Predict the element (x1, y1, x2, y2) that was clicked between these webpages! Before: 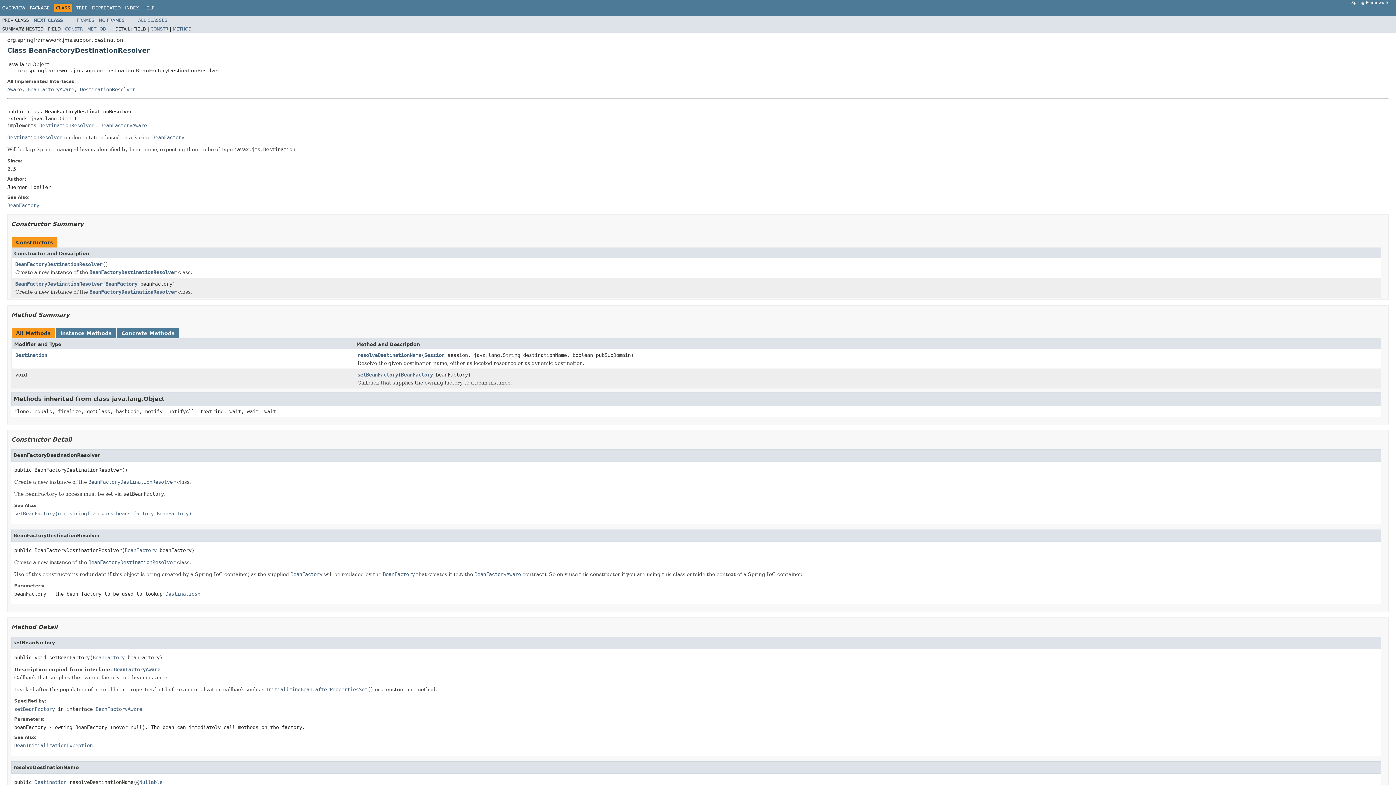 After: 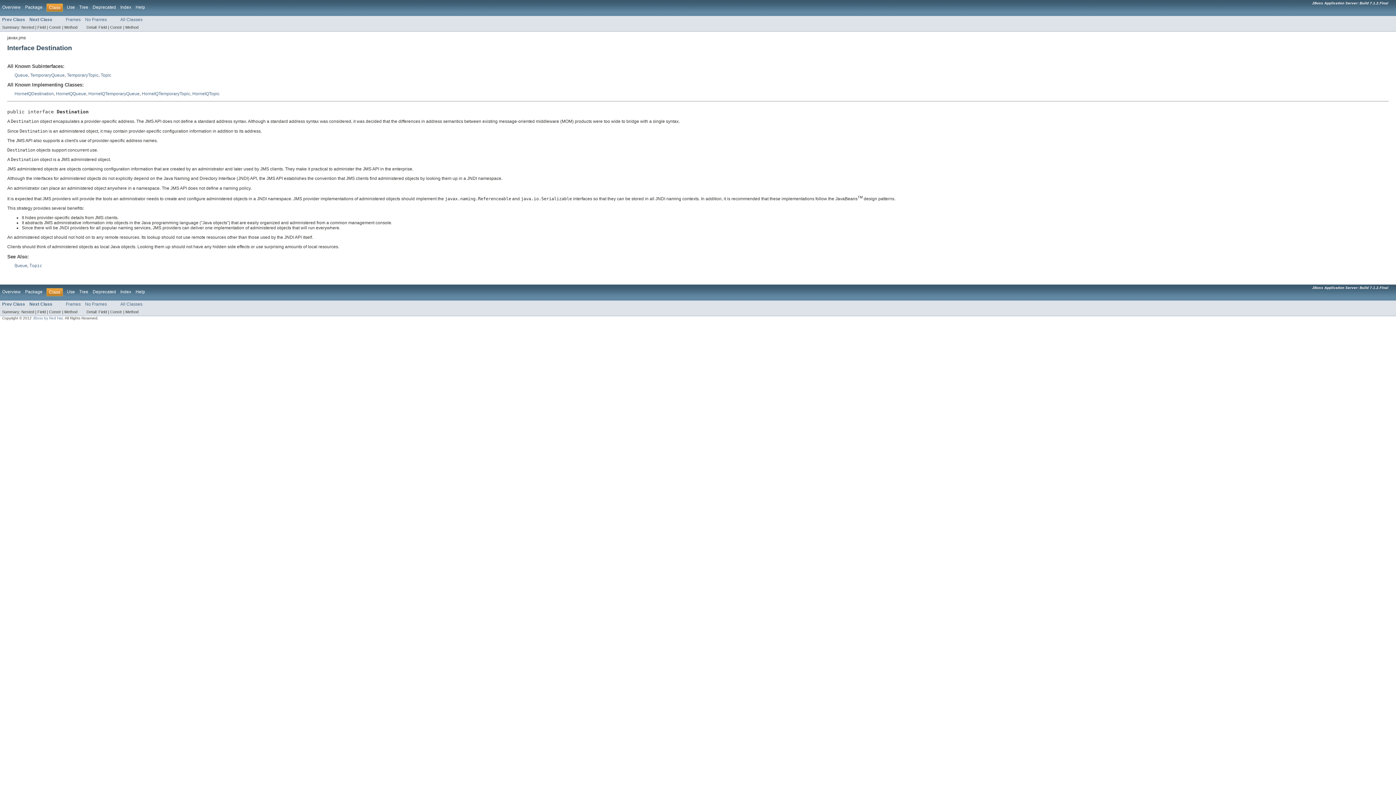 Action: bbox: (15, 352, 47, 358) label: Destination